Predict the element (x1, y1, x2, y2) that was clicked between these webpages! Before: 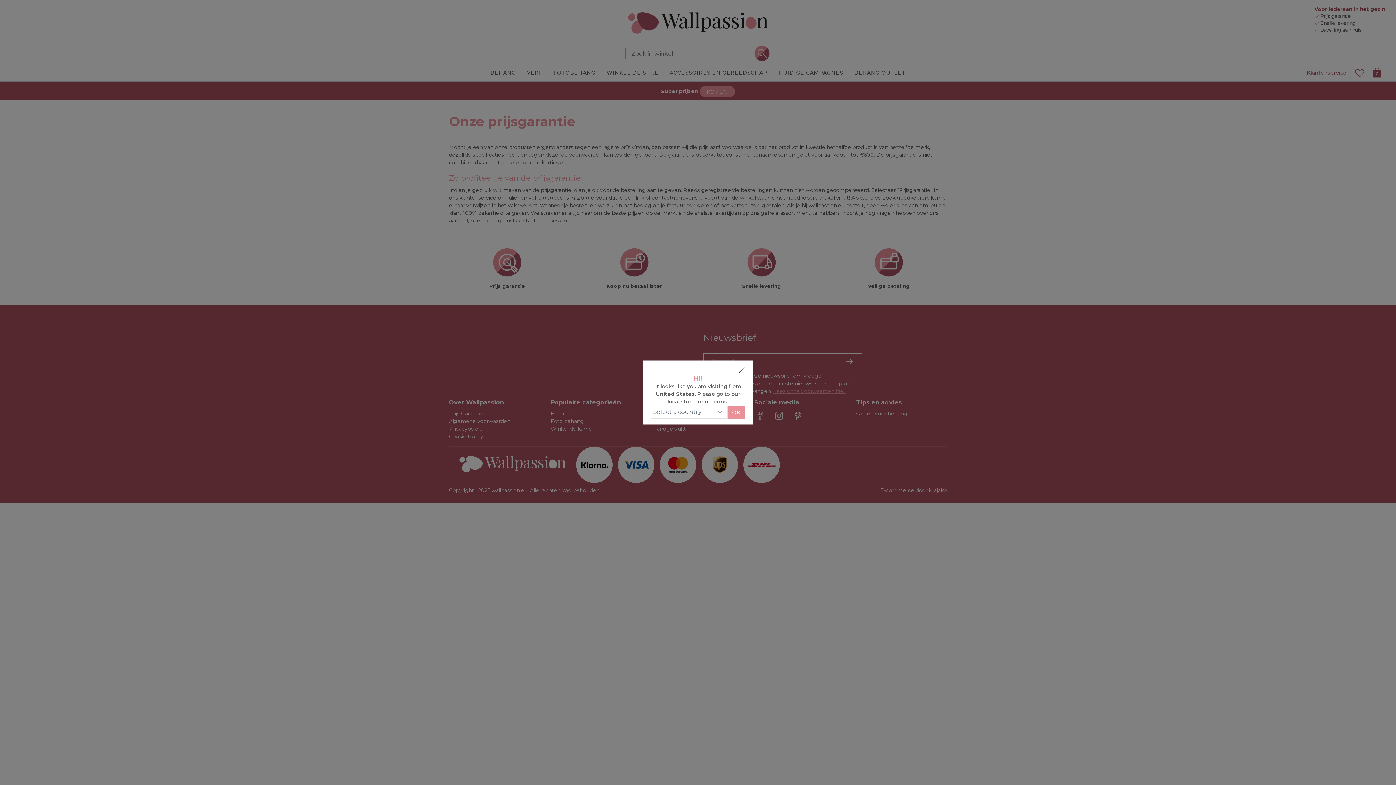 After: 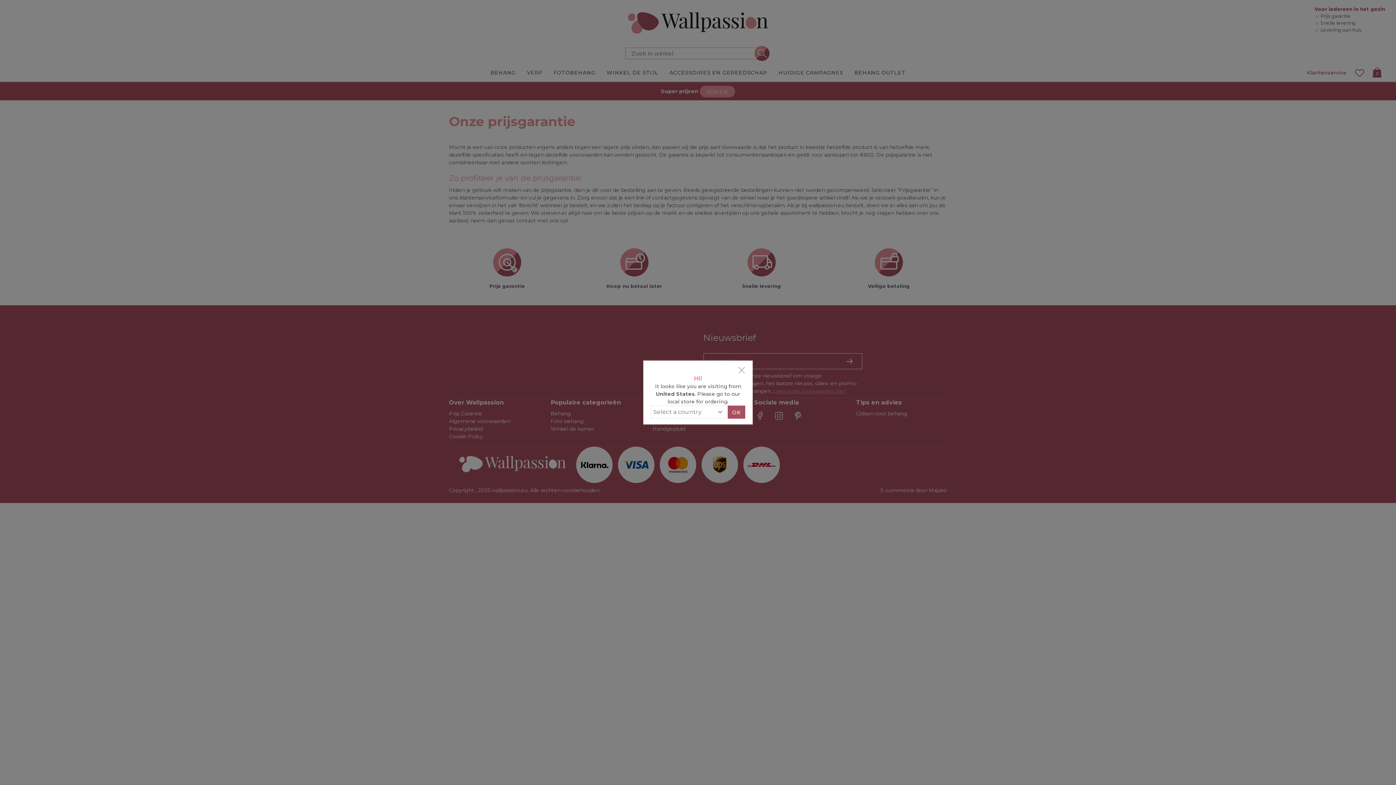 Action: bbox: (728, 405, 745, 418) label: OK